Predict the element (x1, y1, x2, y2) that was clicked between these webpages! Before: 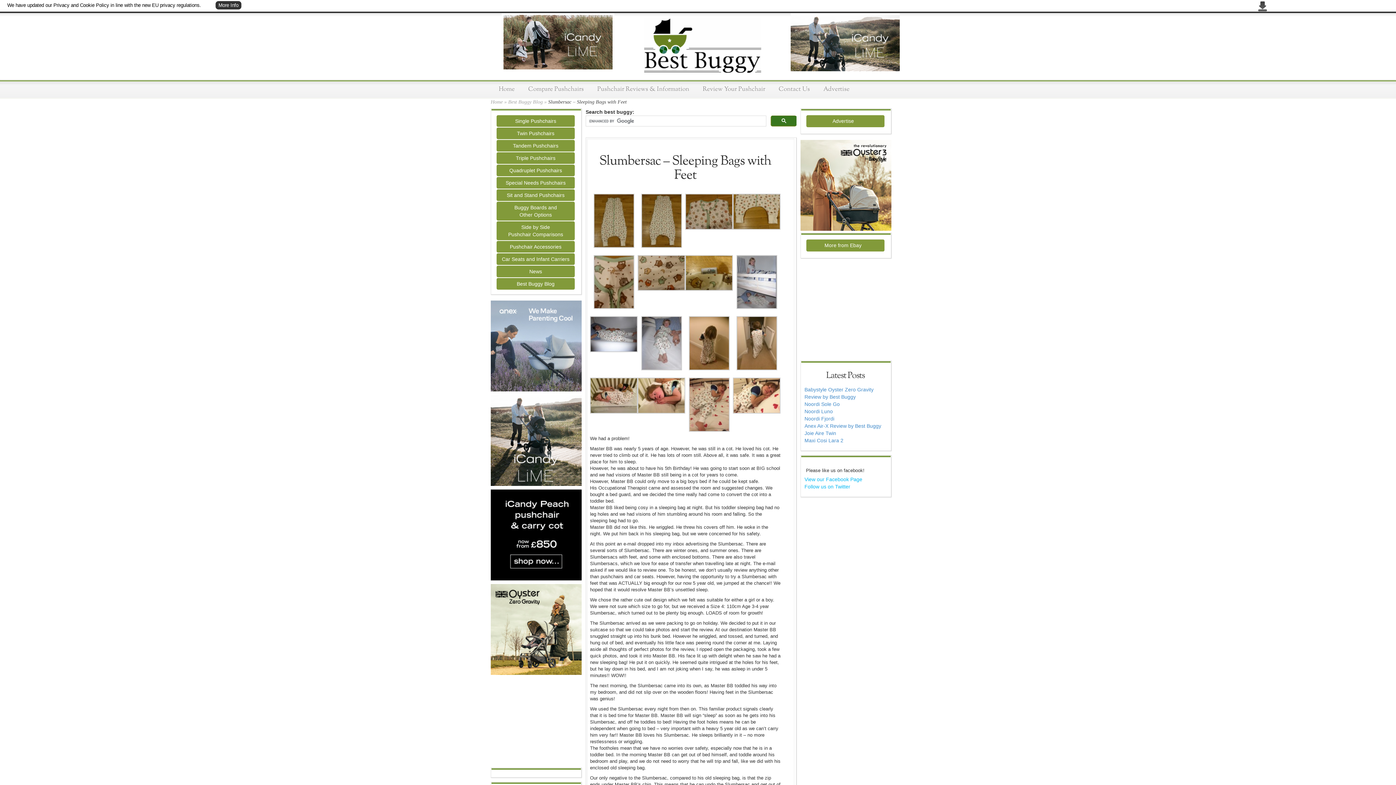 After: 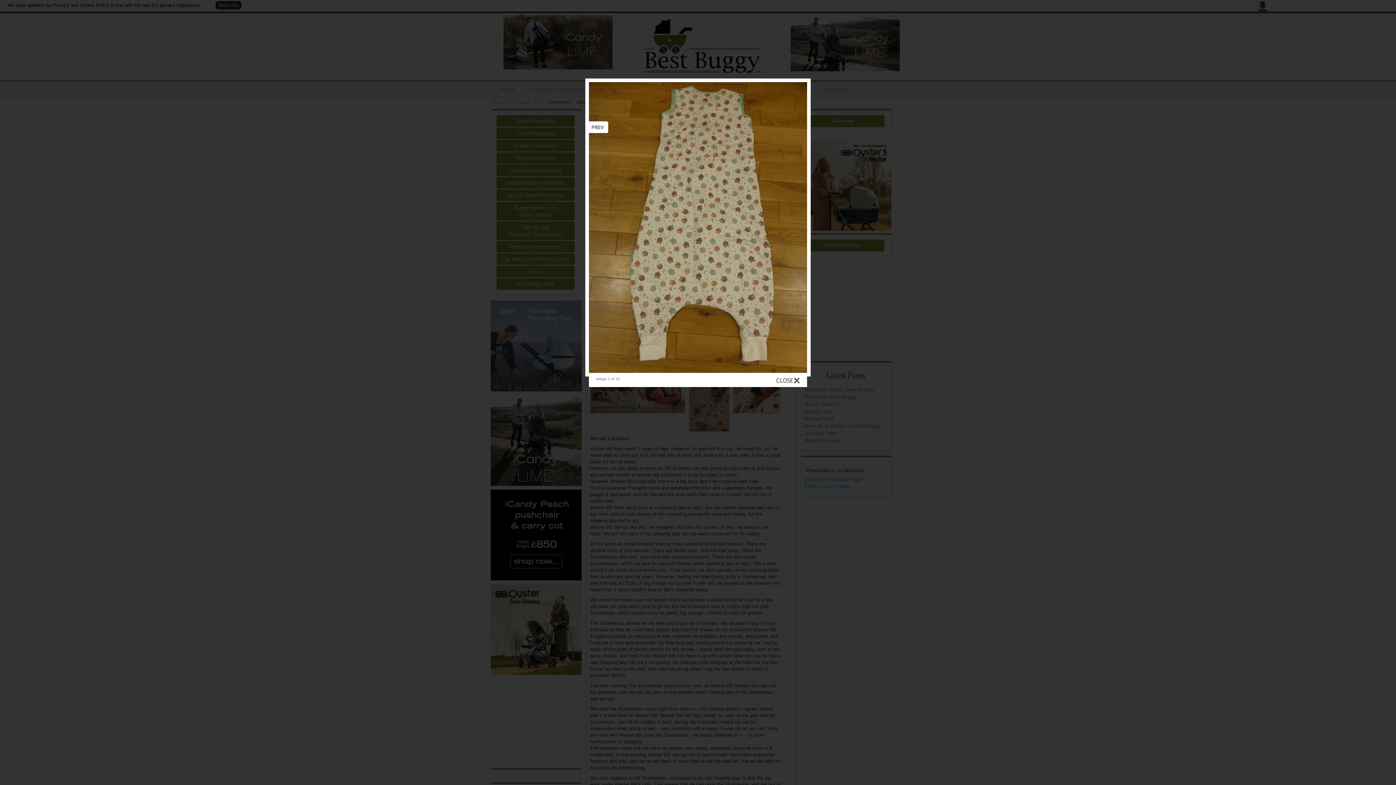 Action: bbox: (641, 217, 682, 223)